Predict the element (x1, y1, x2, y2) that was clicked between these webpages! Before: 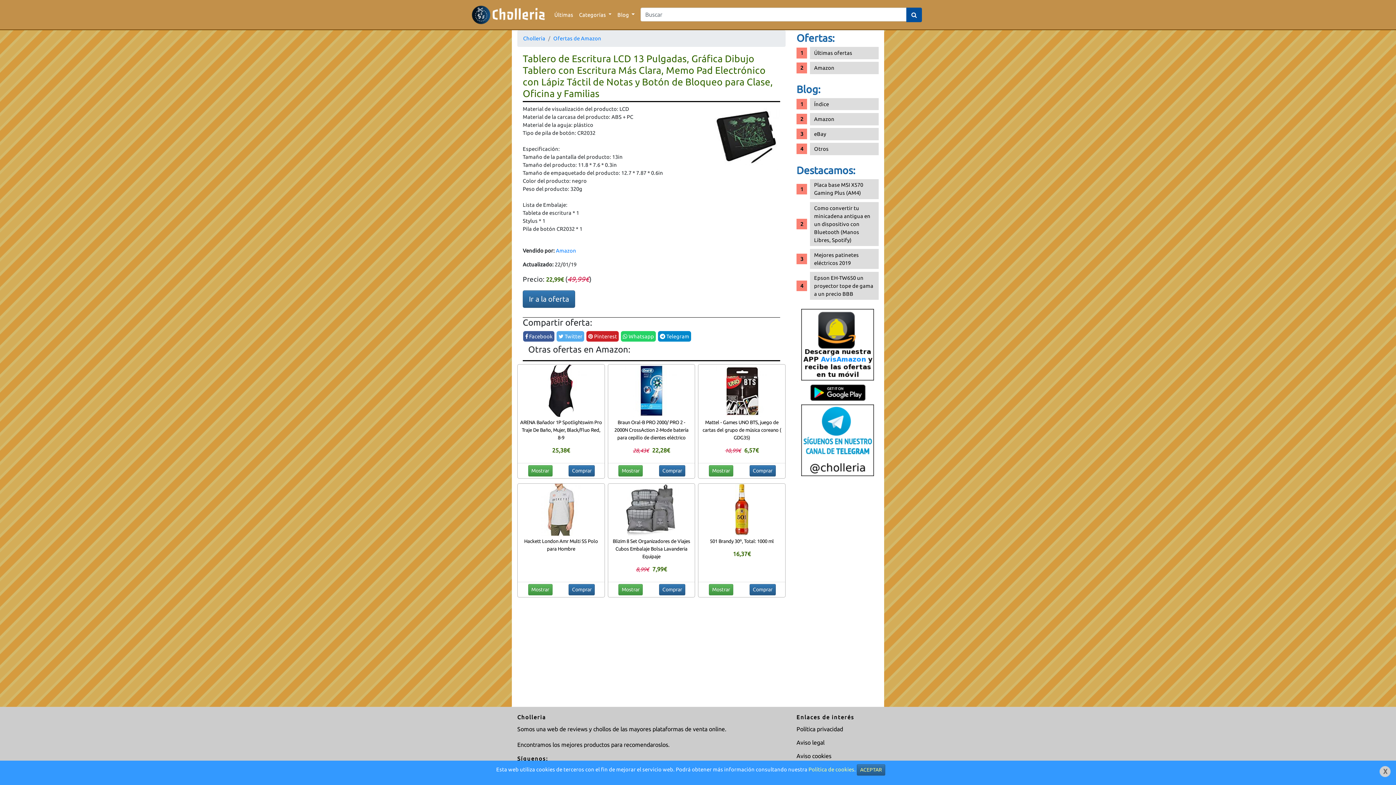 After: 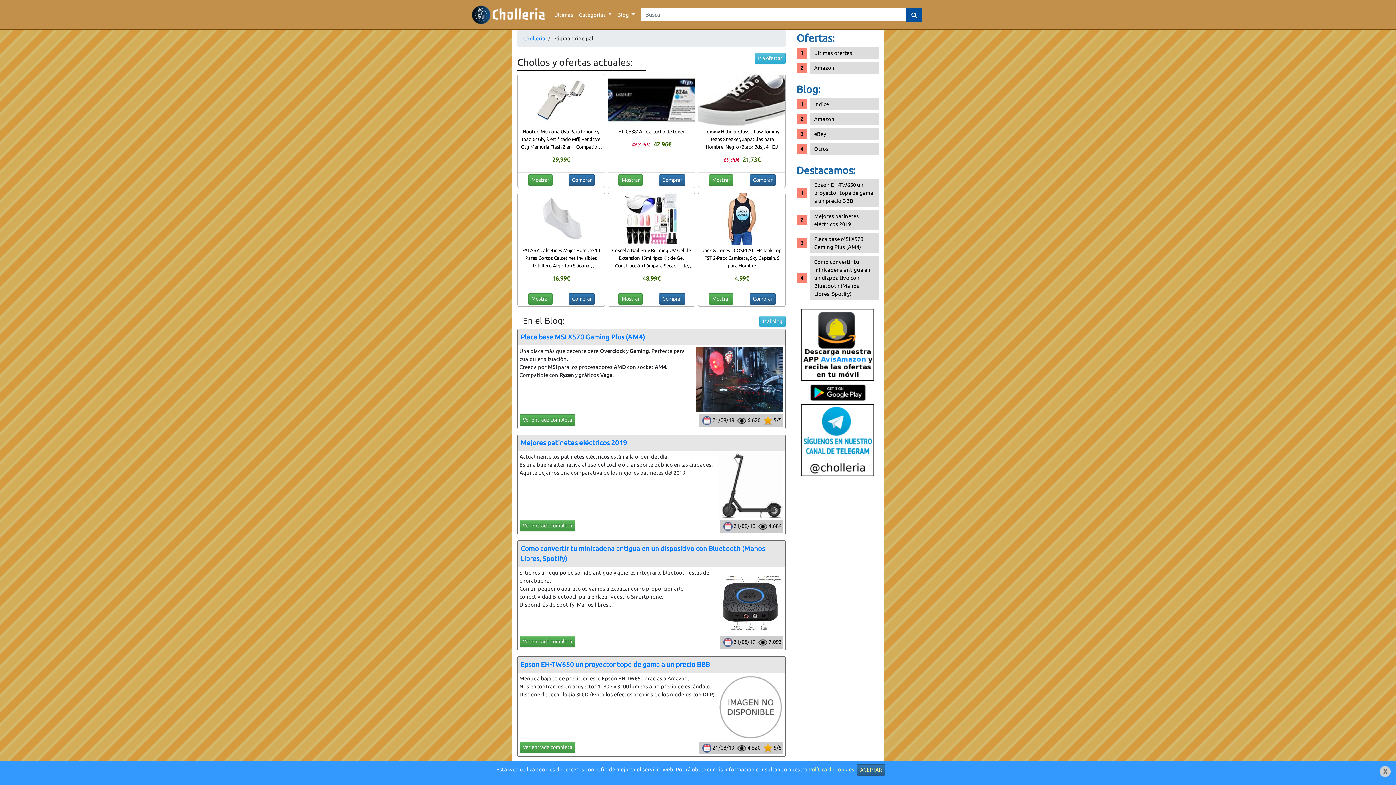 Action: label: Cholleria bbox: (523, 35, 545, 41)